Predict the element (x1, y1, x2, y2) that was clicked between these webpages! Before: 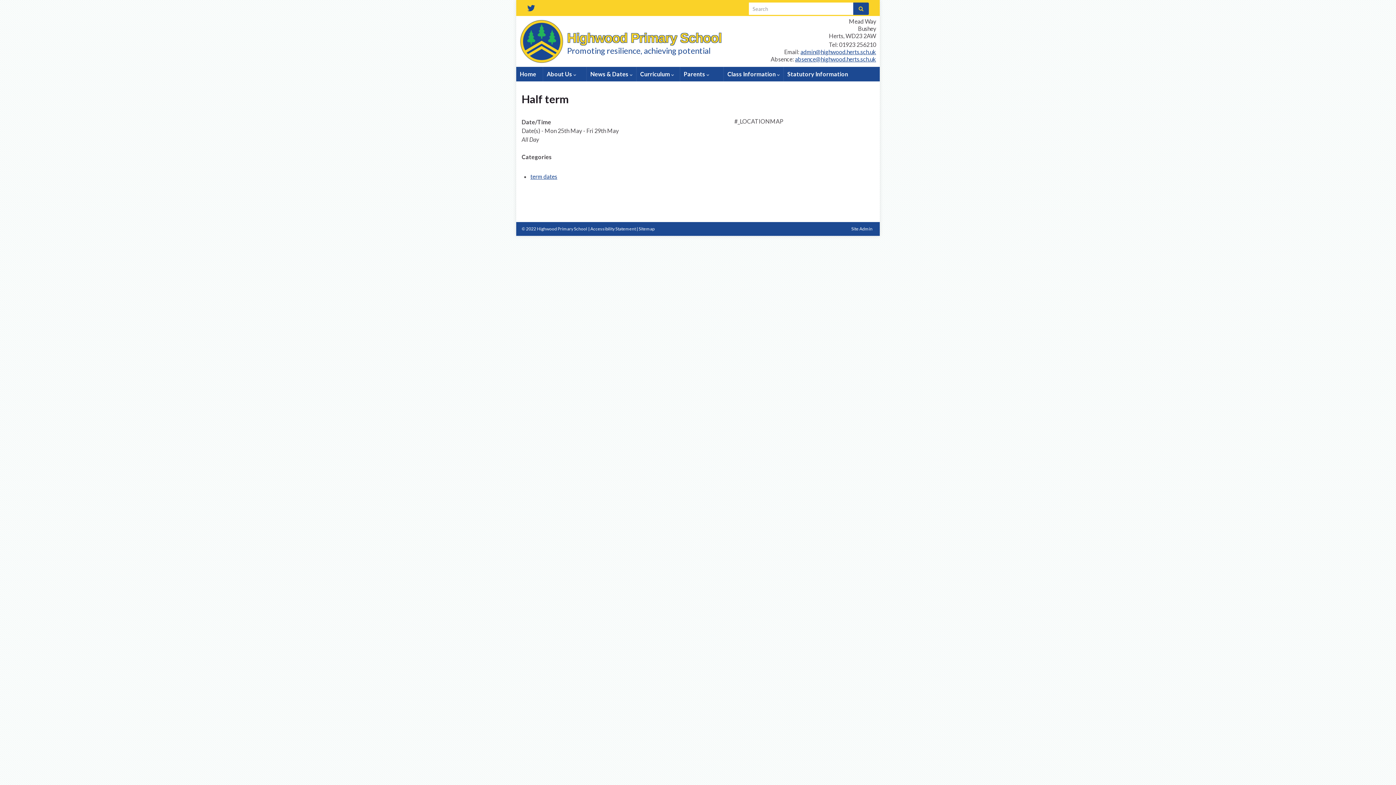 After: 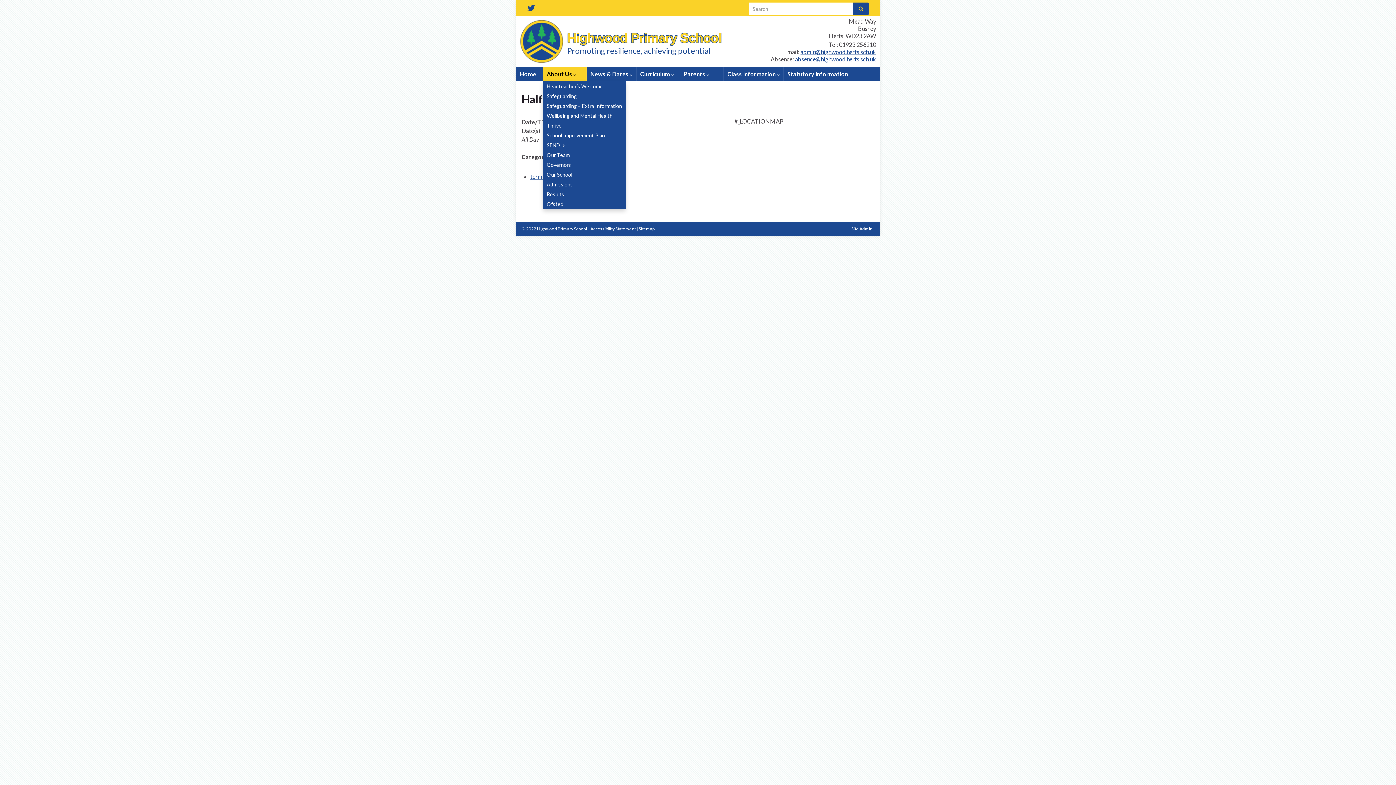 Action: bbox: (543, 66, 586, 81) label: About Us 